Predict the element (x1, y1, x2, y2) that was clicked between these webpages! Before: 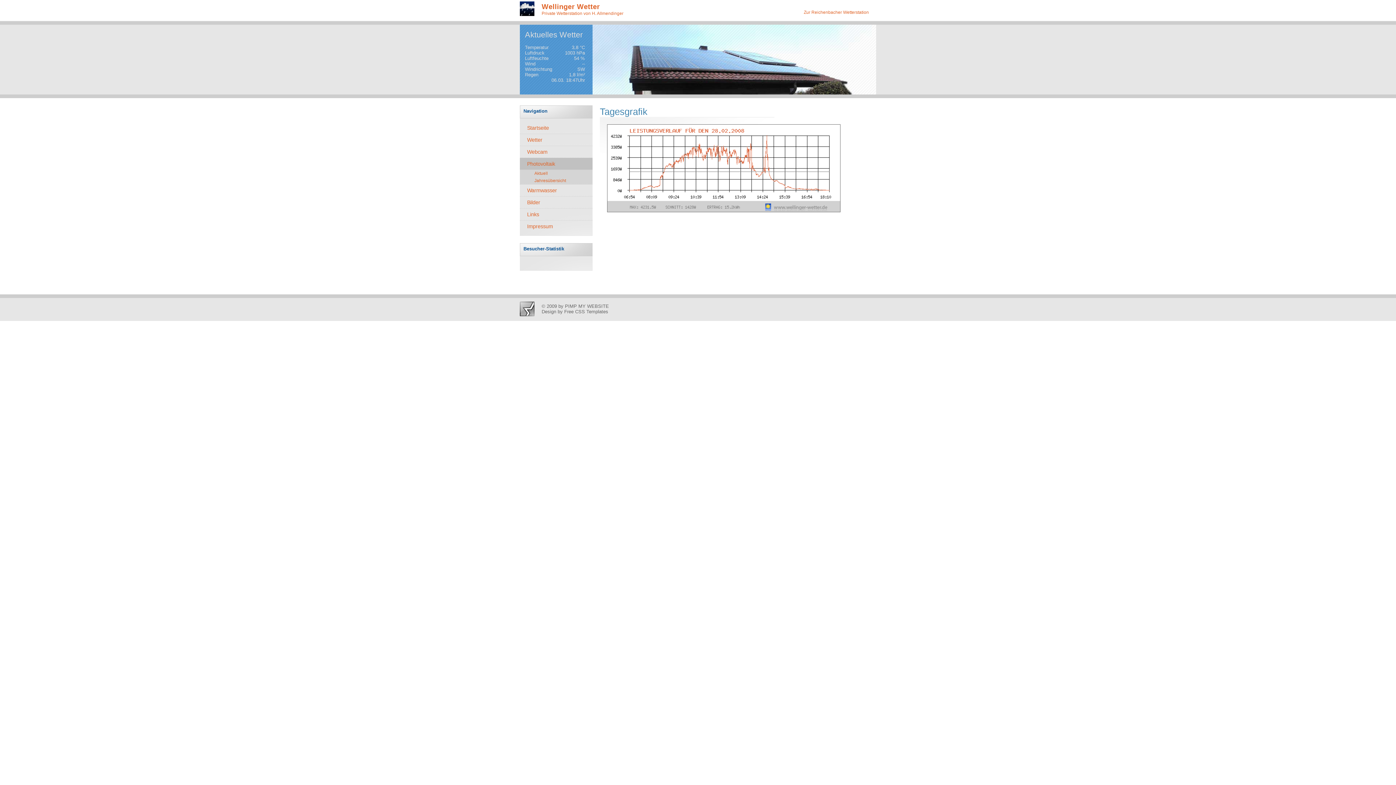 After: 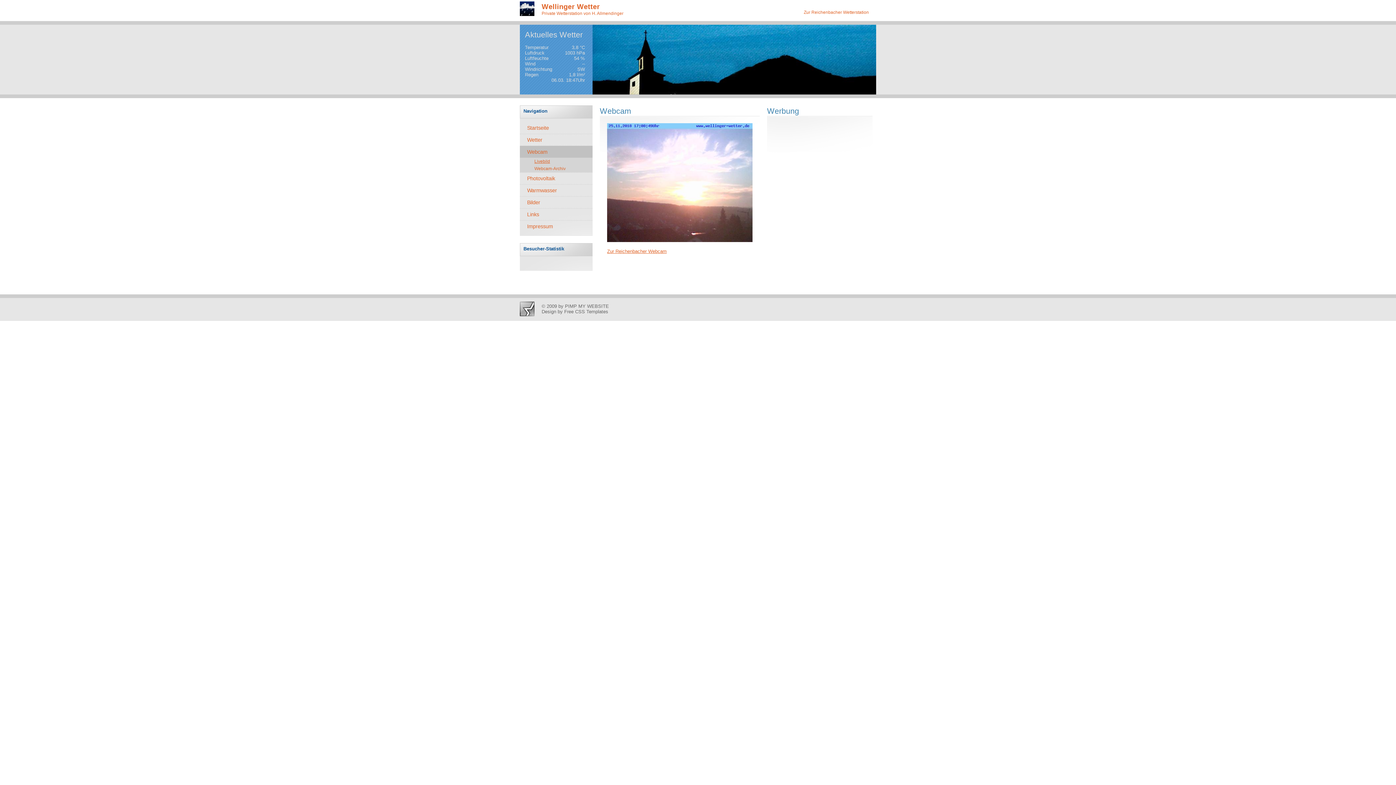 Action: label: Webcam bbox: (520, 149, 547, 154)